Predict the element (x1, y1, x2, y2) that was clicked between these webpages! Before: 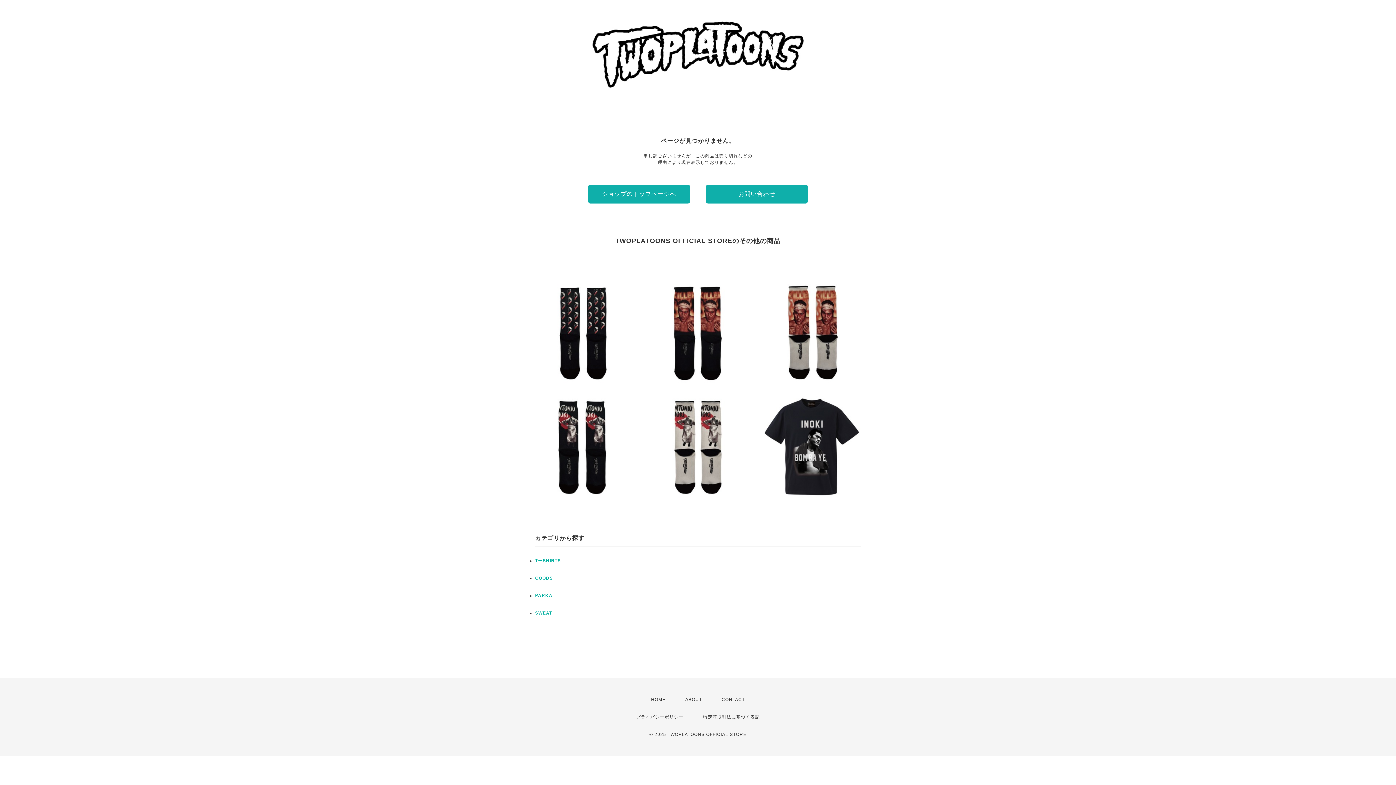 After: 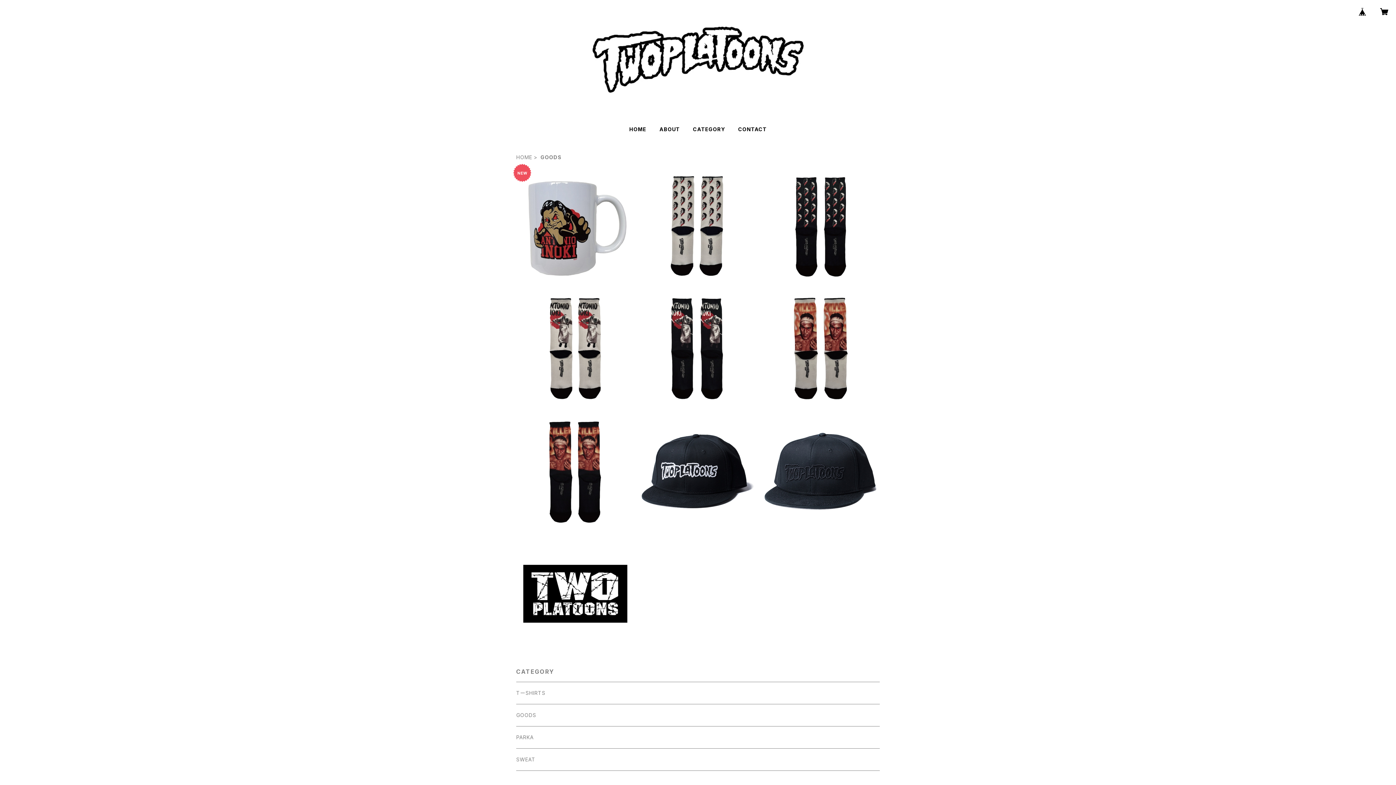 Action: bbox: (535, 576, 553, 581) label: GOODS